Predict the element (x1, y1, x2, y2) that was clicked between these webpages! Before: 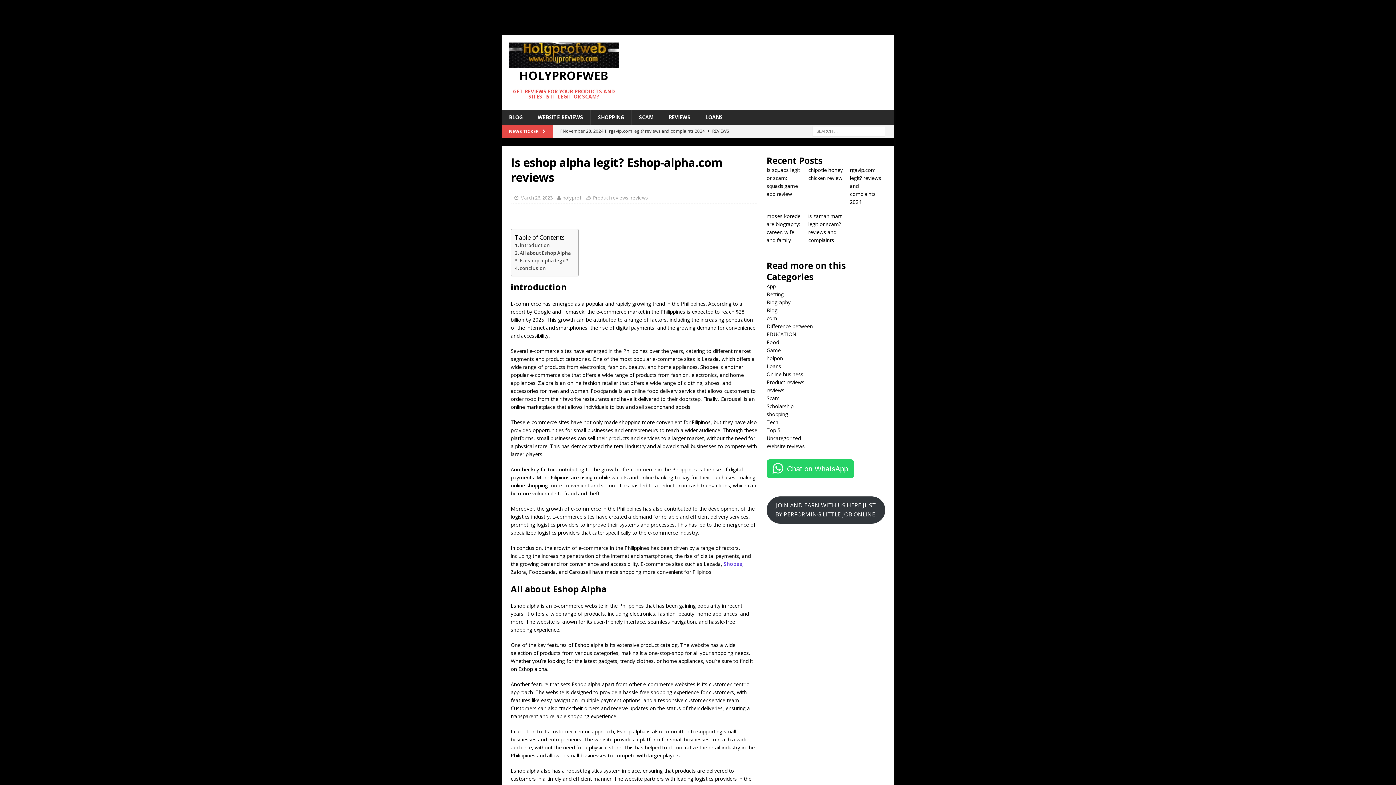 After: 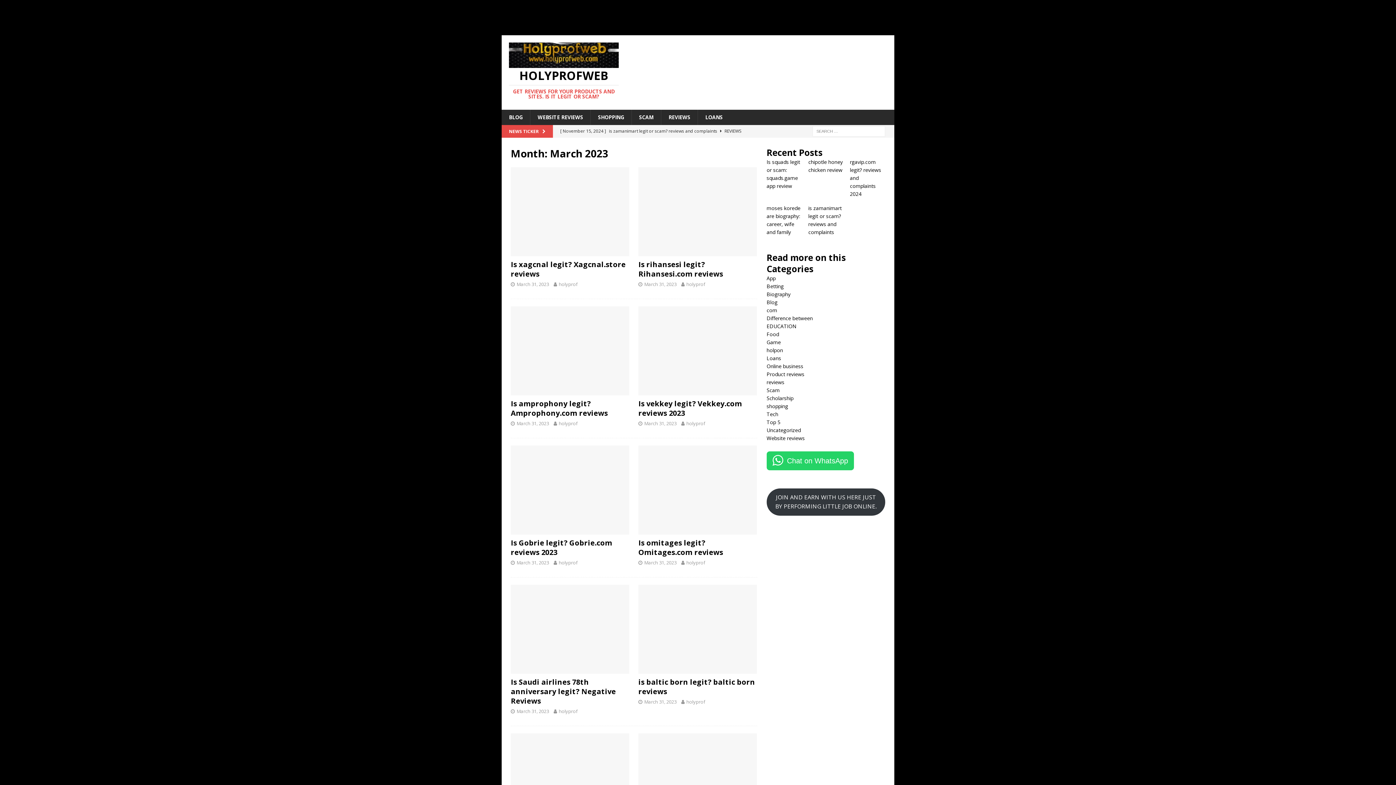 Action: bbox: (520, 194, 552, 200) label: March 26, 2023